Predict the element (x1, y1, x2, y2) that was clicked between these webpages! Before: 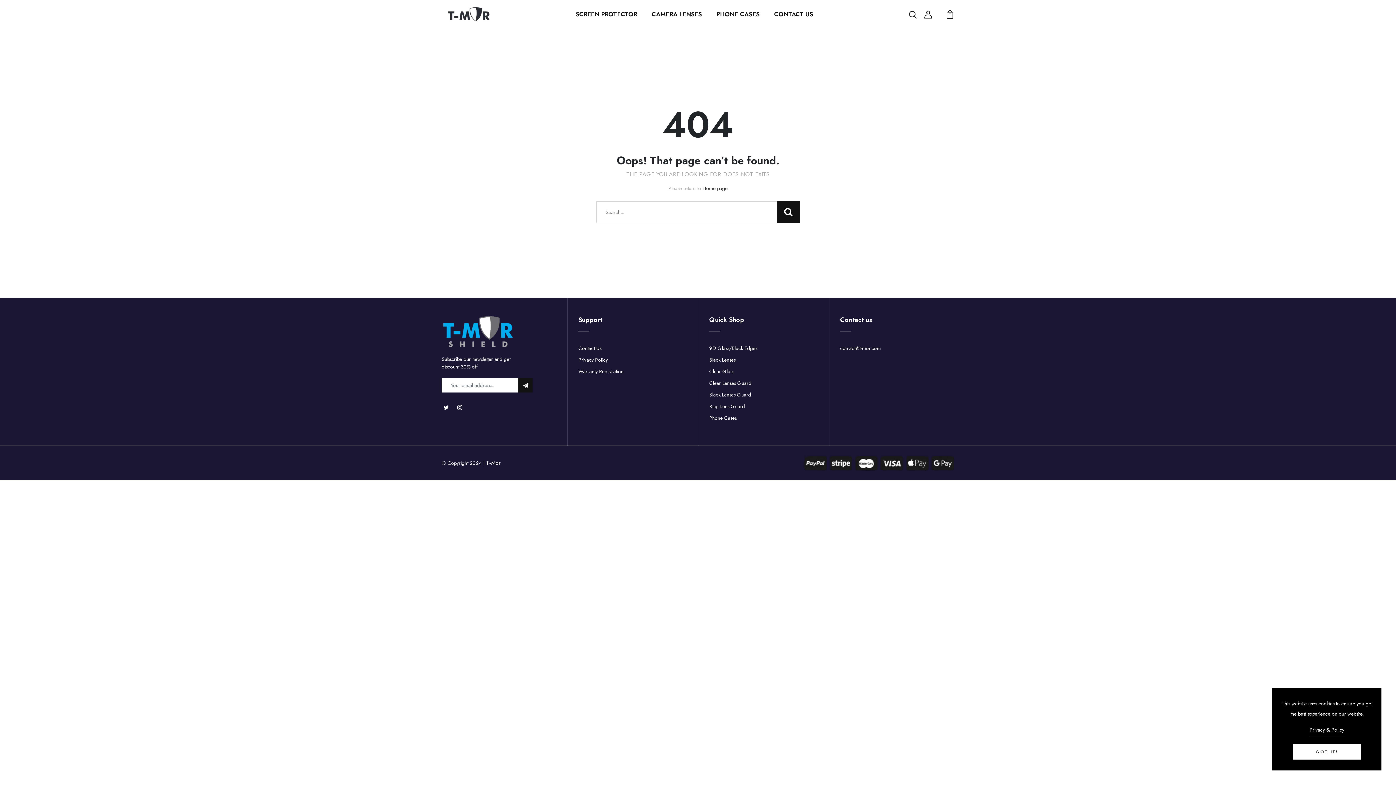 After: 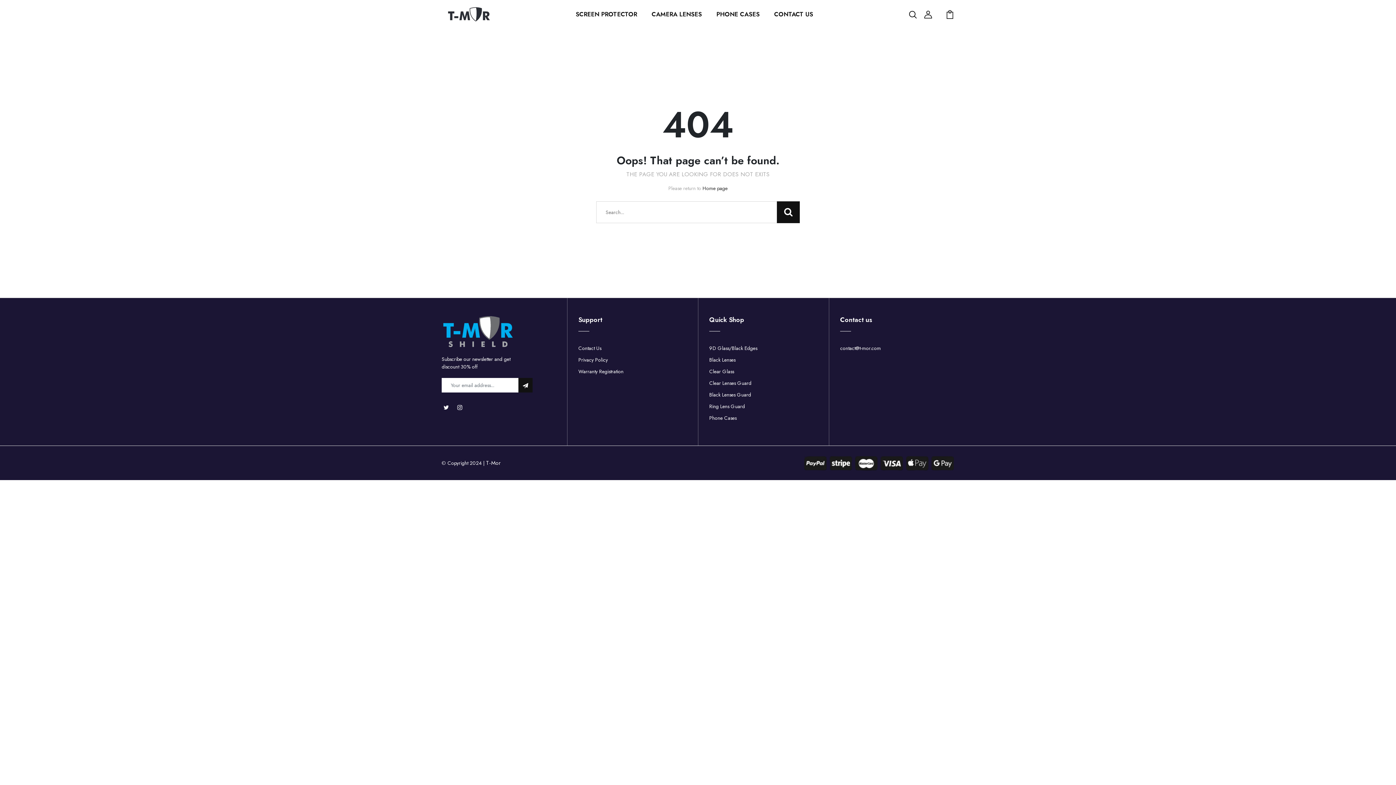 Action: bbox: (1310, 725, 1344, 737) label: Privacy & Policy